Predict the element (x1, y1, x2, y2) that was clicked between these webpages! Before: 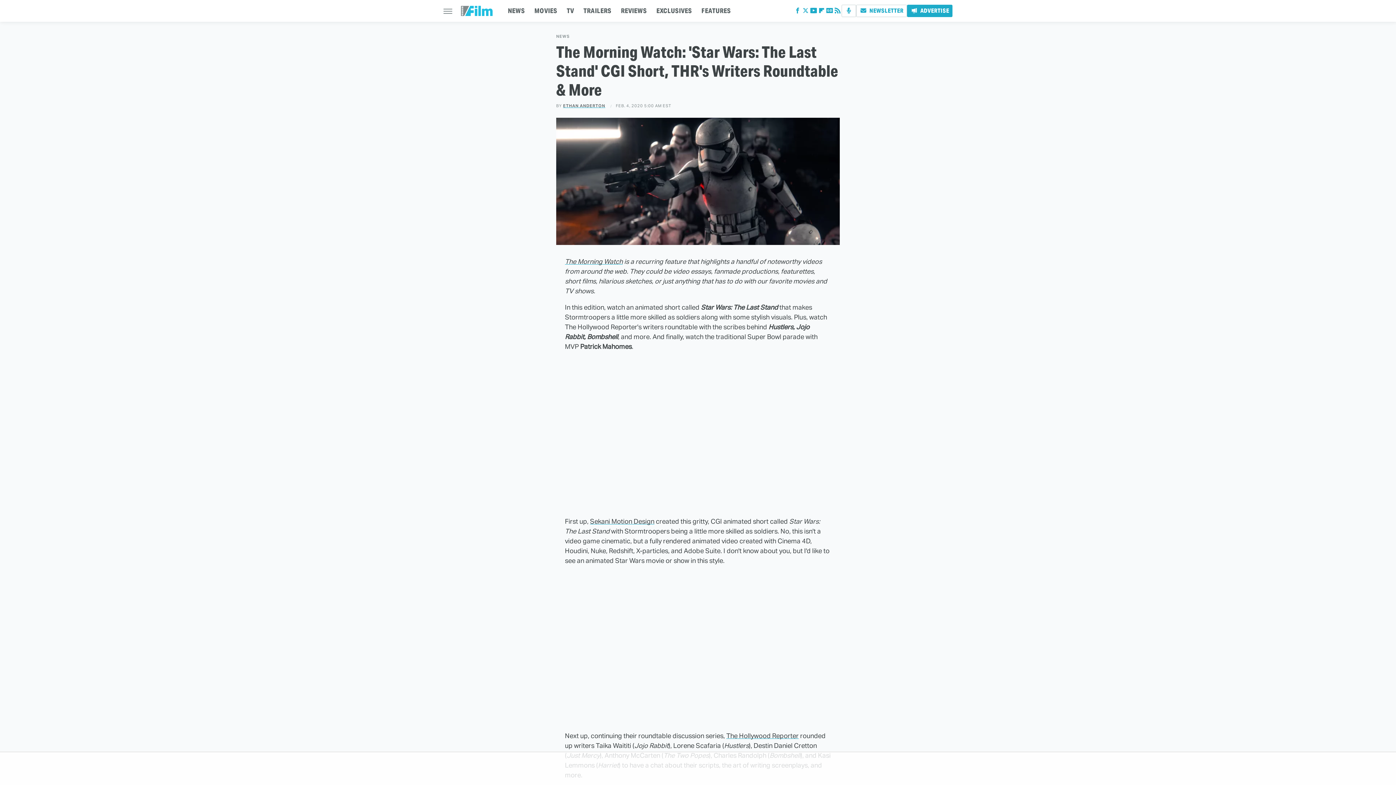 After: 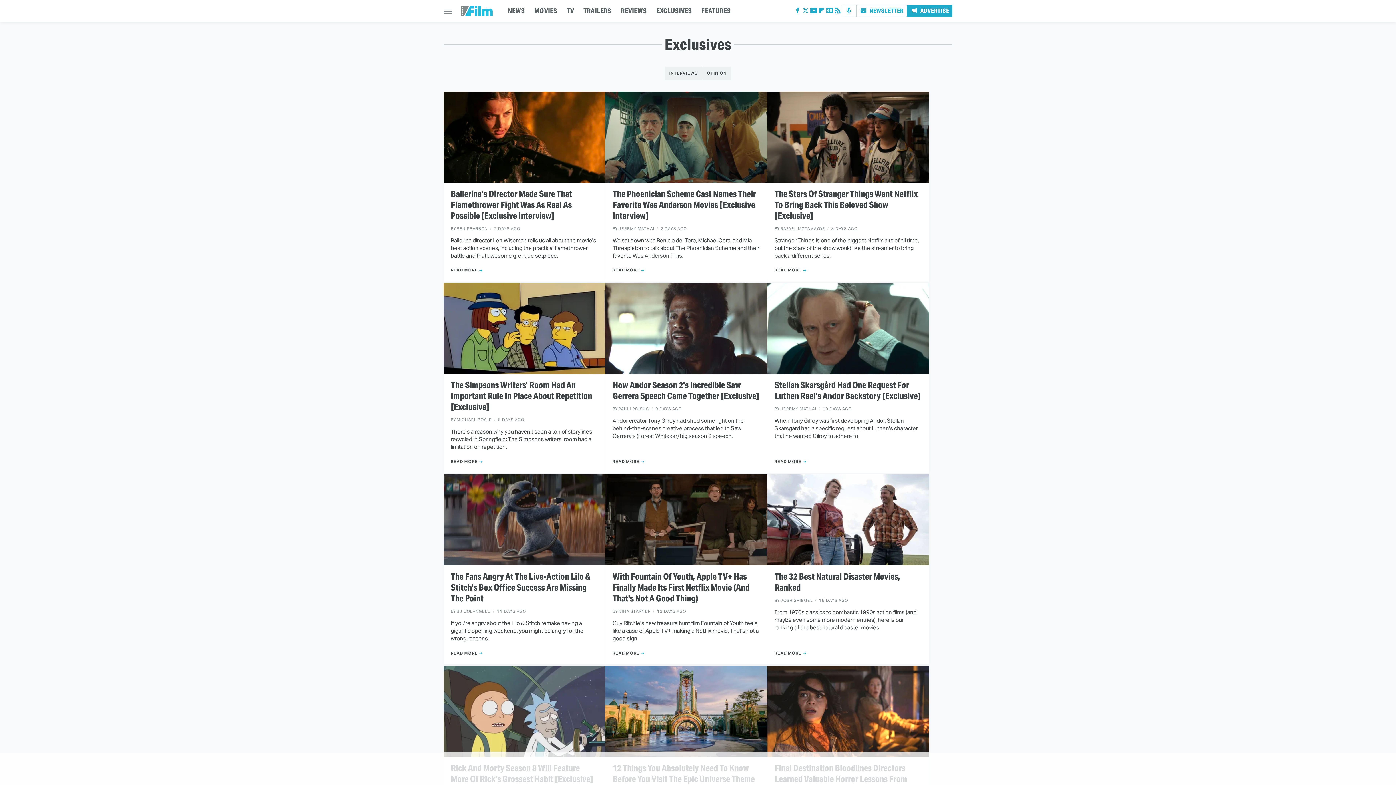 Action: bbox: (656, 0, 692, 21) label: EXCLUSIVES